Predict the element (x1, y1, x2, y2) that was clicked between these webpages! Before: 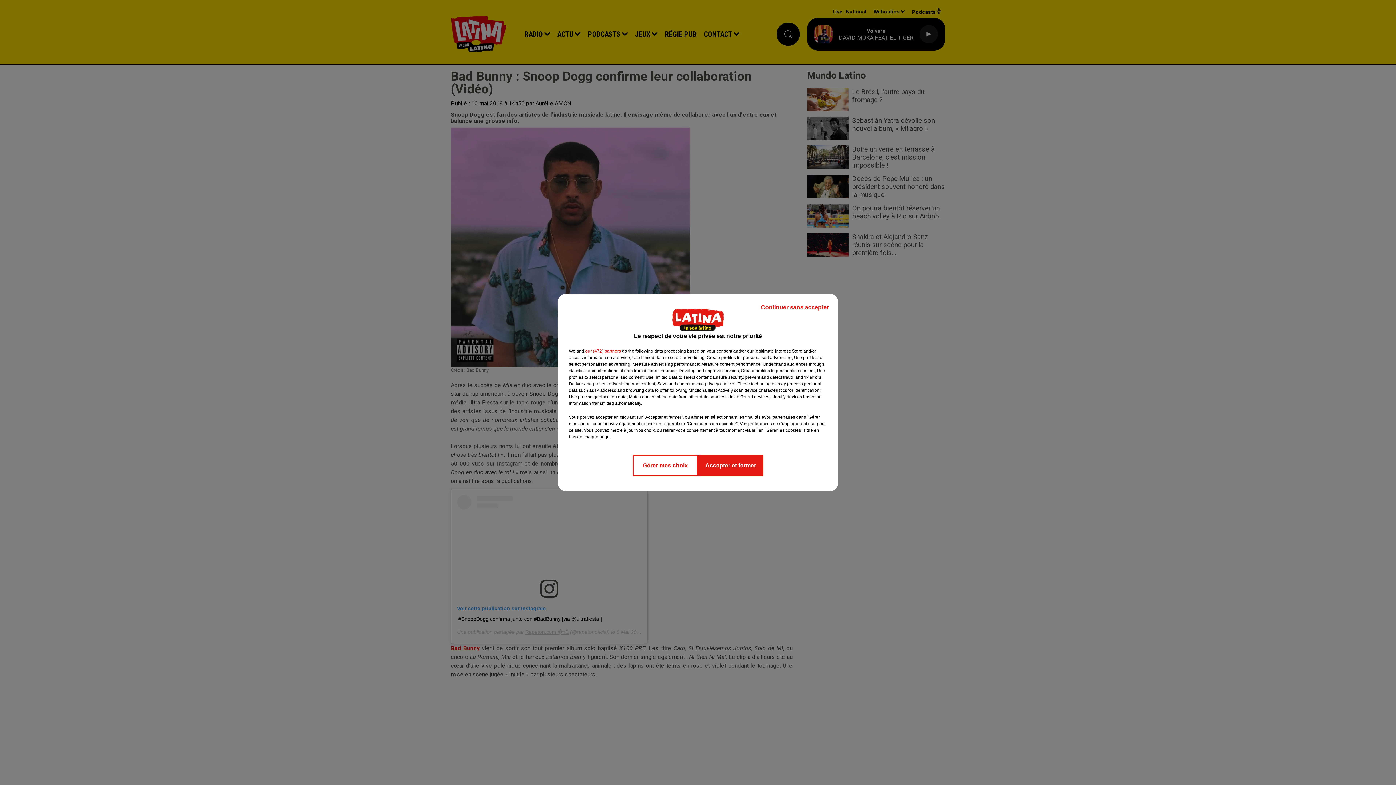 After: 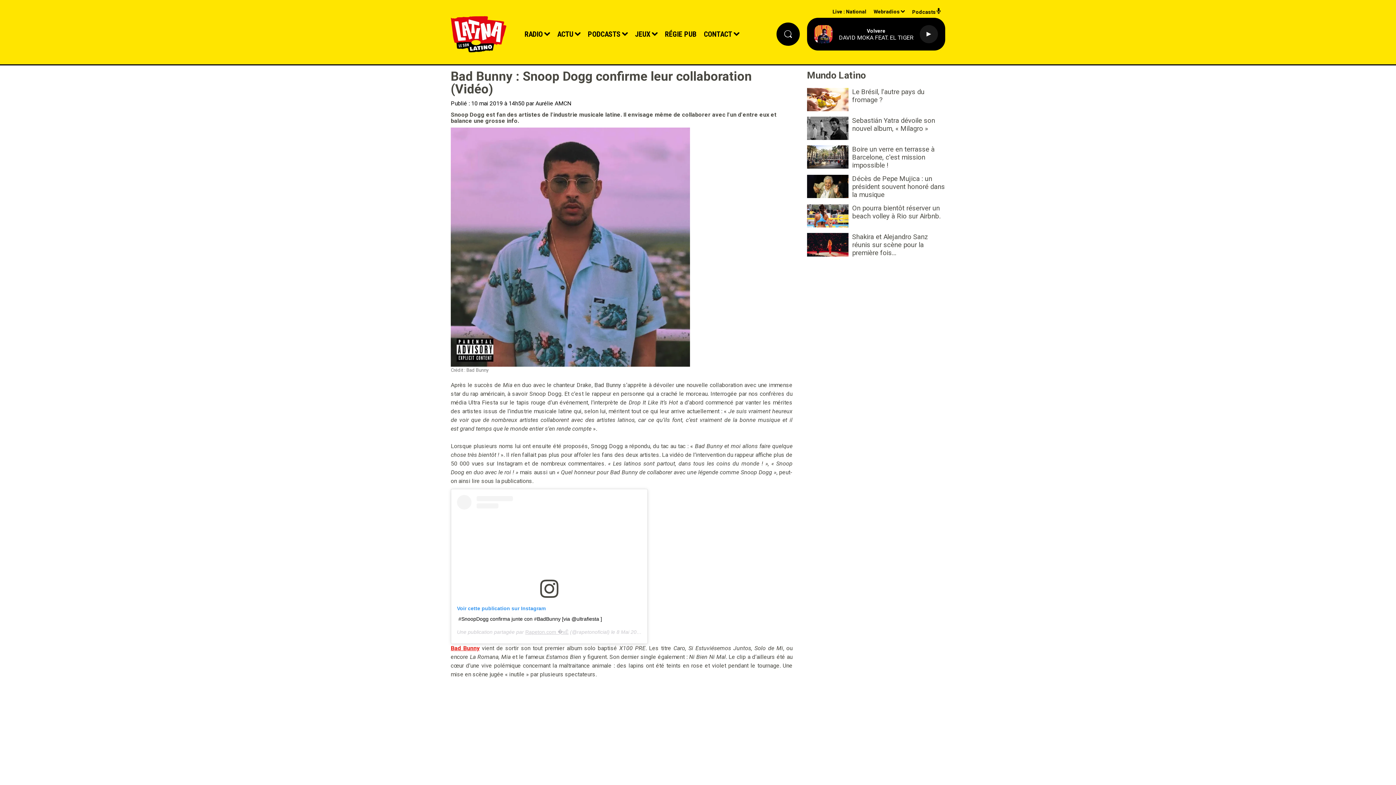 Action: label: Accepter et fermer bbox: (698, 454, 763, 476)